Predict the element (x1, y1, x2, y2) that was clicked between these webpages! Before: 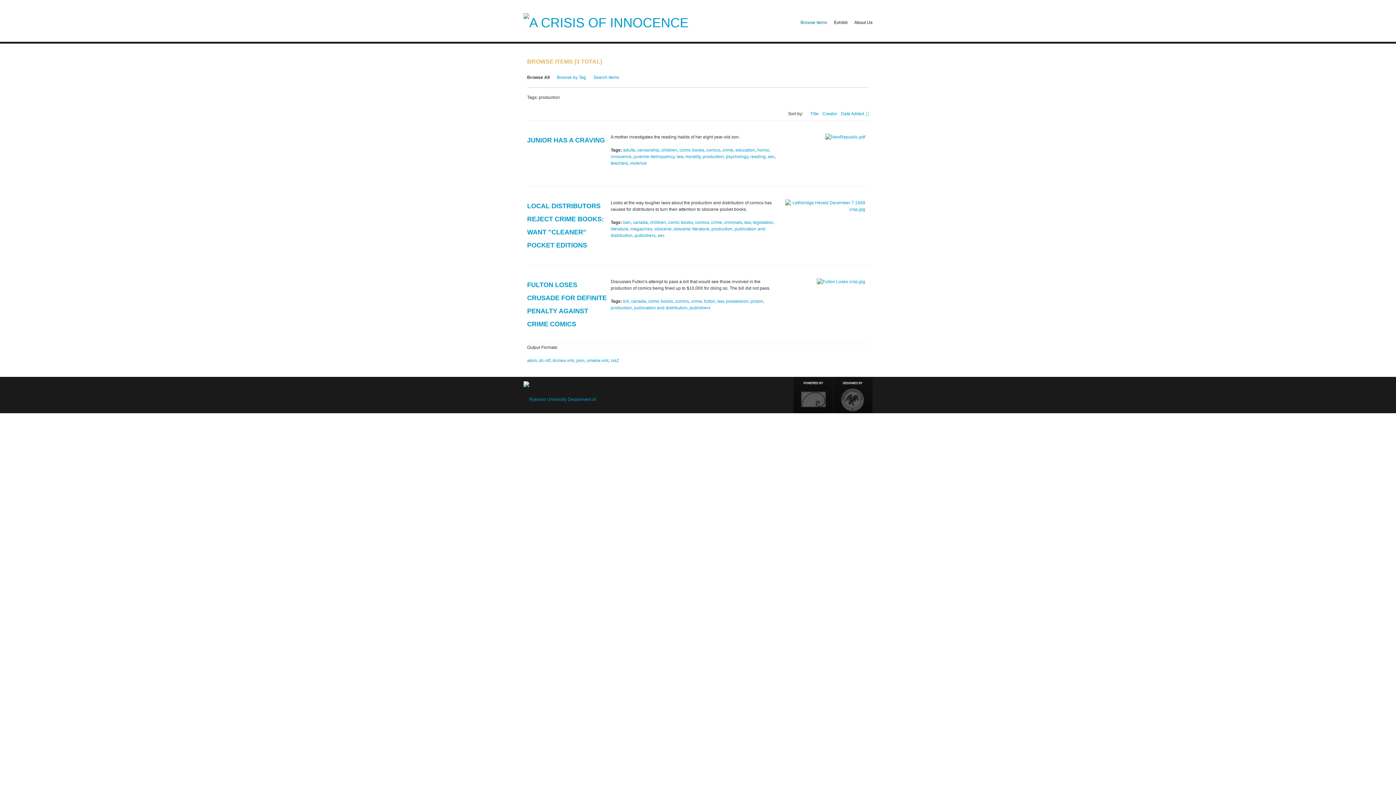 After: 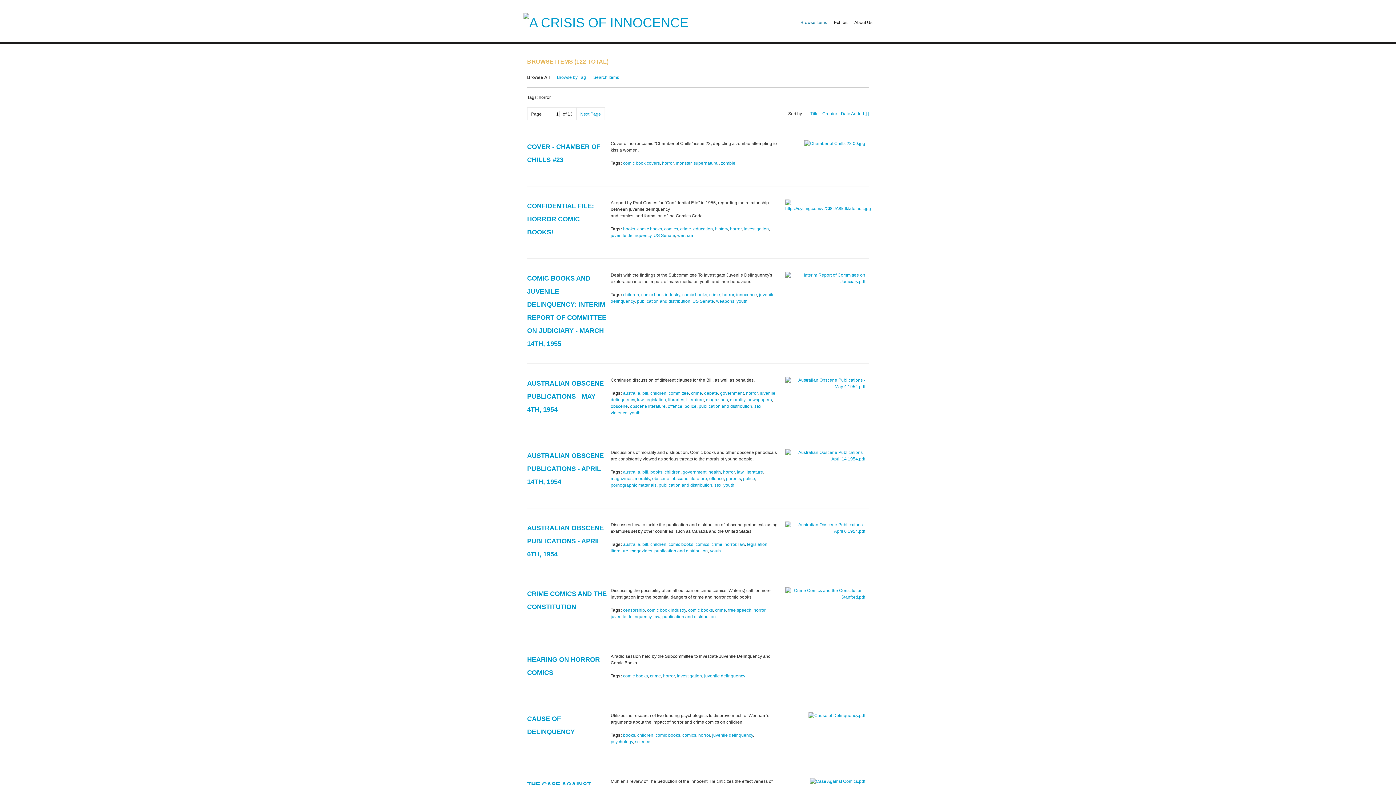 Action: bbox: (757, 147, 769, 152) label: horror